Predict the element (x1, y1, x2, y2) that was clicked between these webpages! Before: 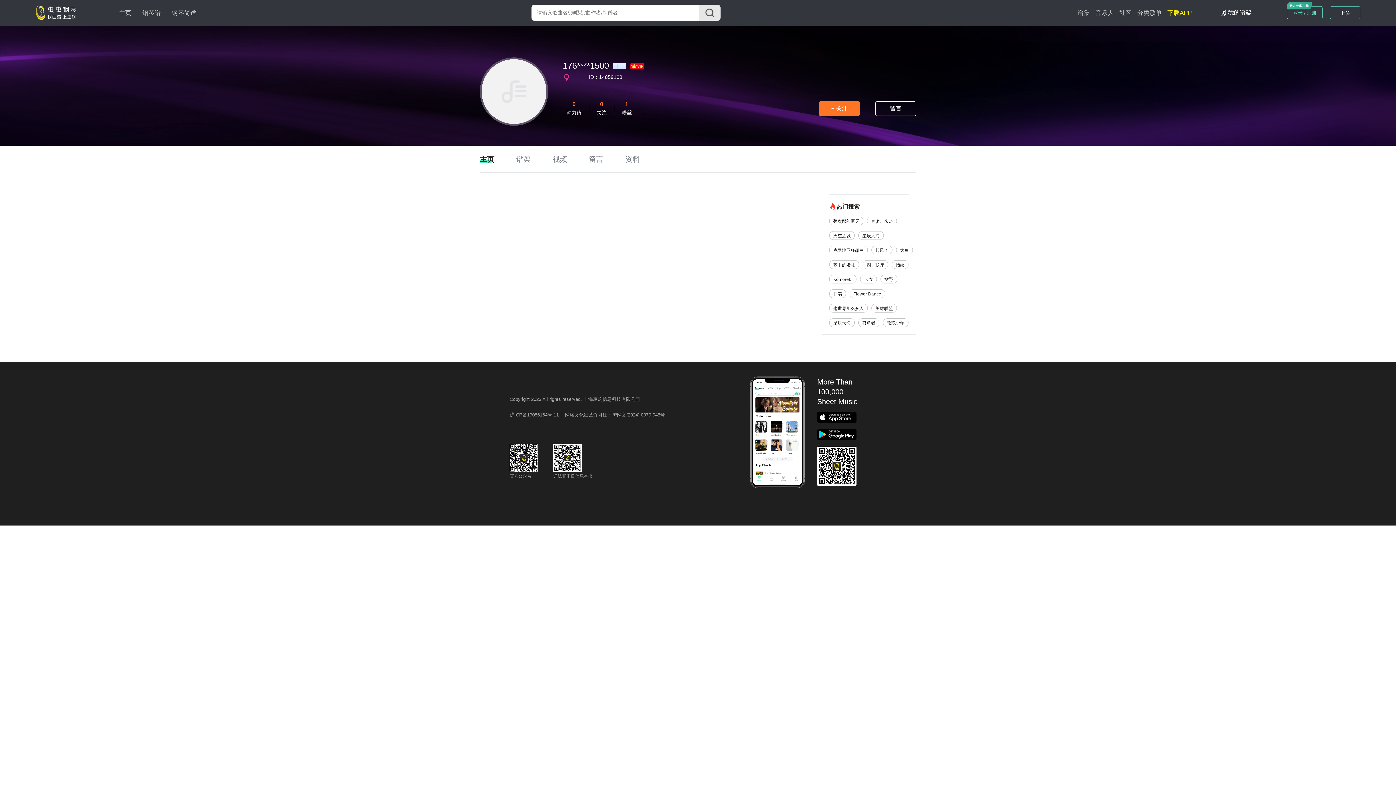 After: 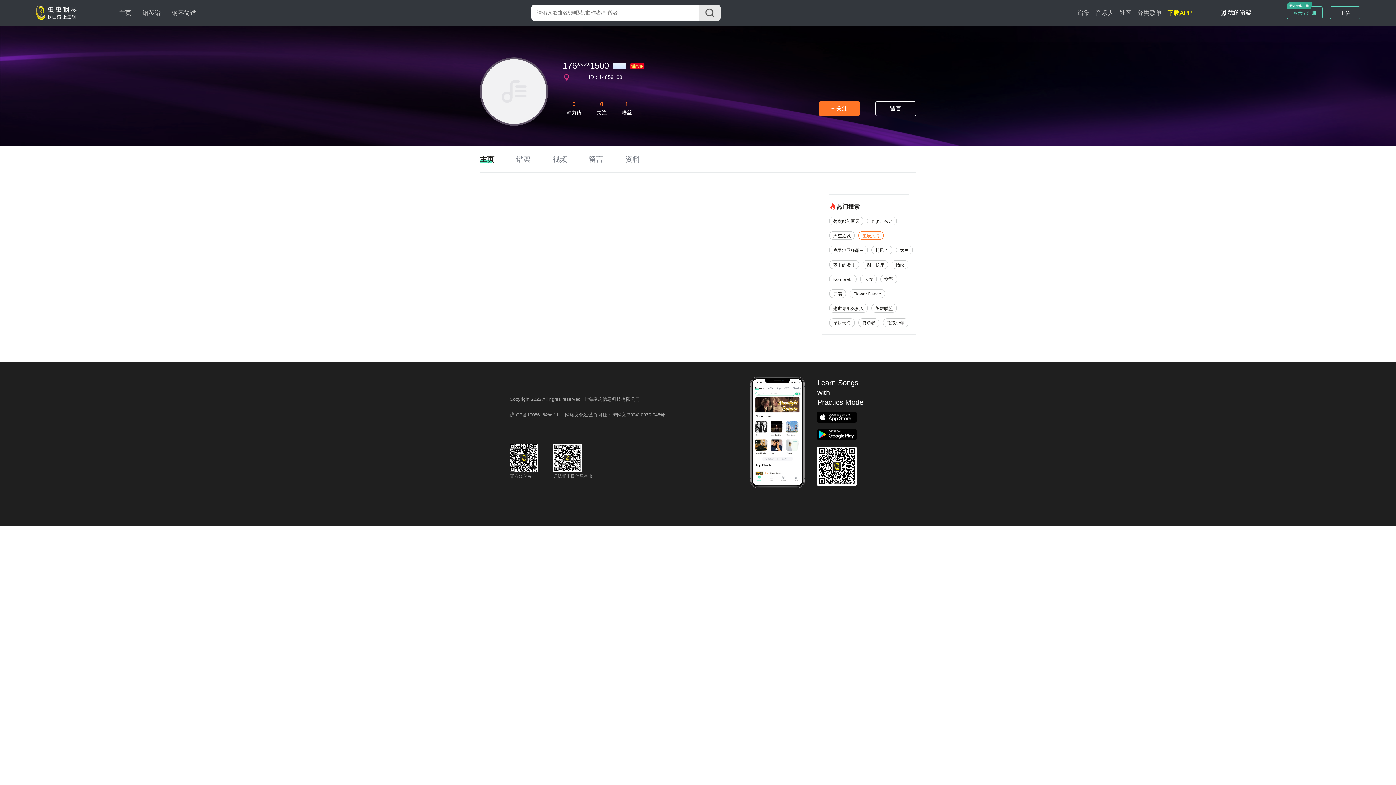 Action: bbox: (854, 225, 883, 240) label: 星辰大海